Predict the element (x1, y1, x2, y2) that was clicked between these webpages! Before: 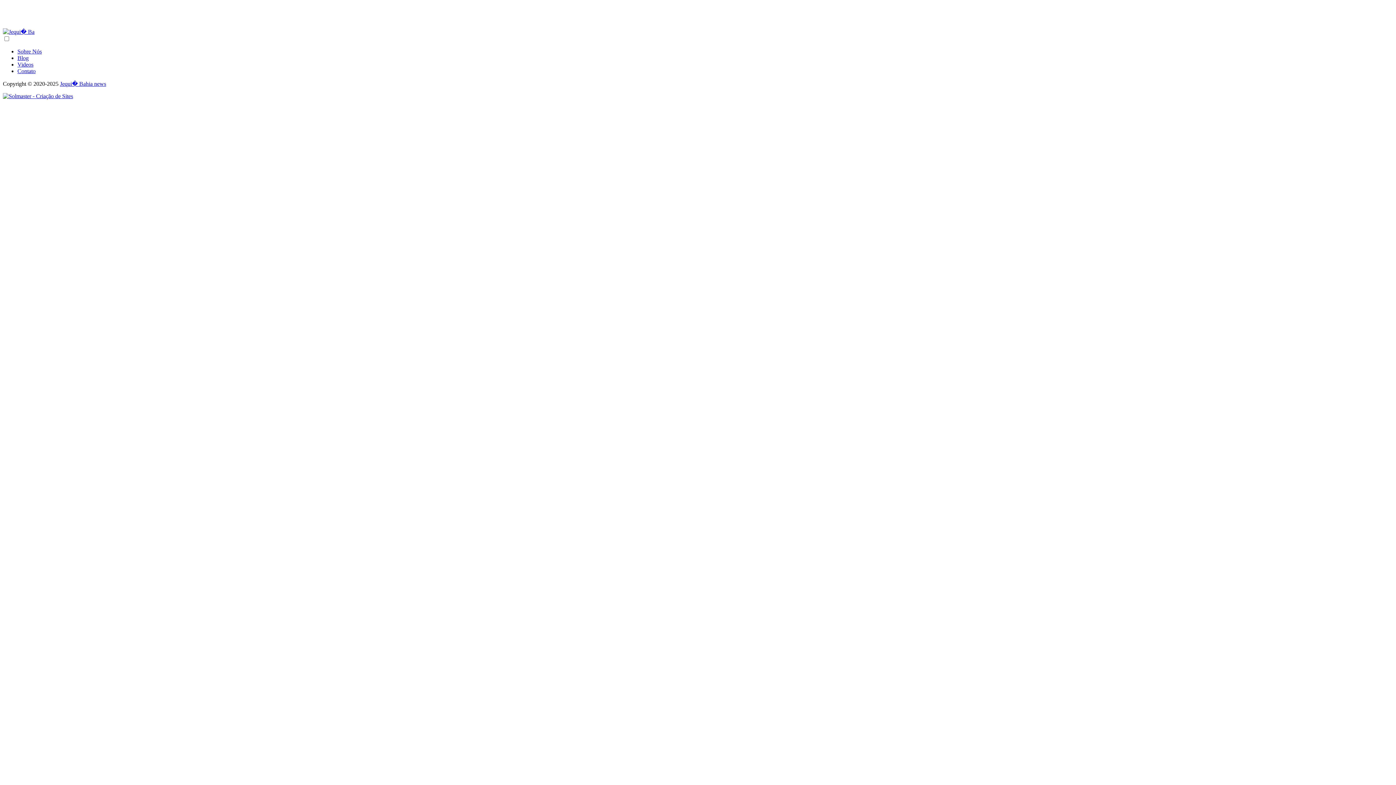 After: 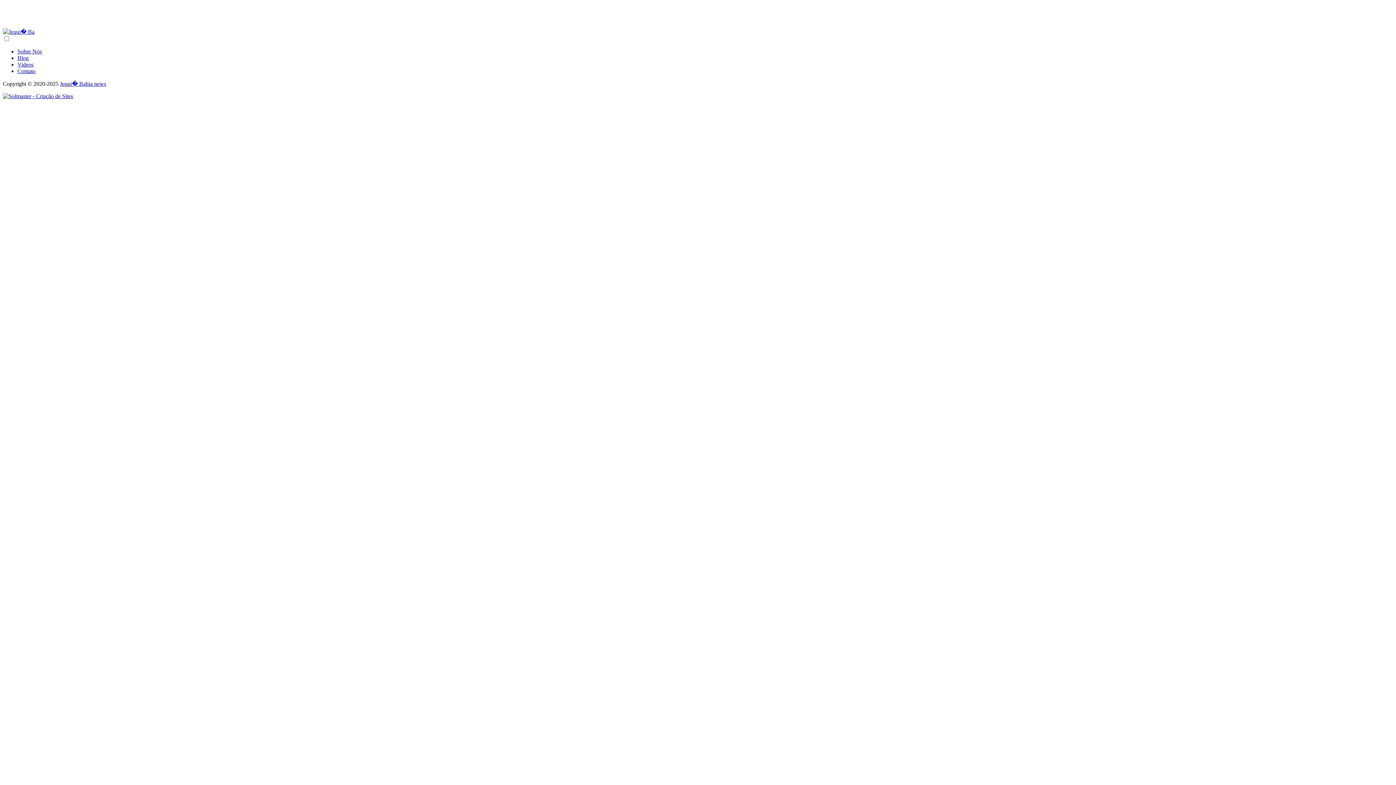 Action: label: Videos bbox: (17, 61, 33, 67)